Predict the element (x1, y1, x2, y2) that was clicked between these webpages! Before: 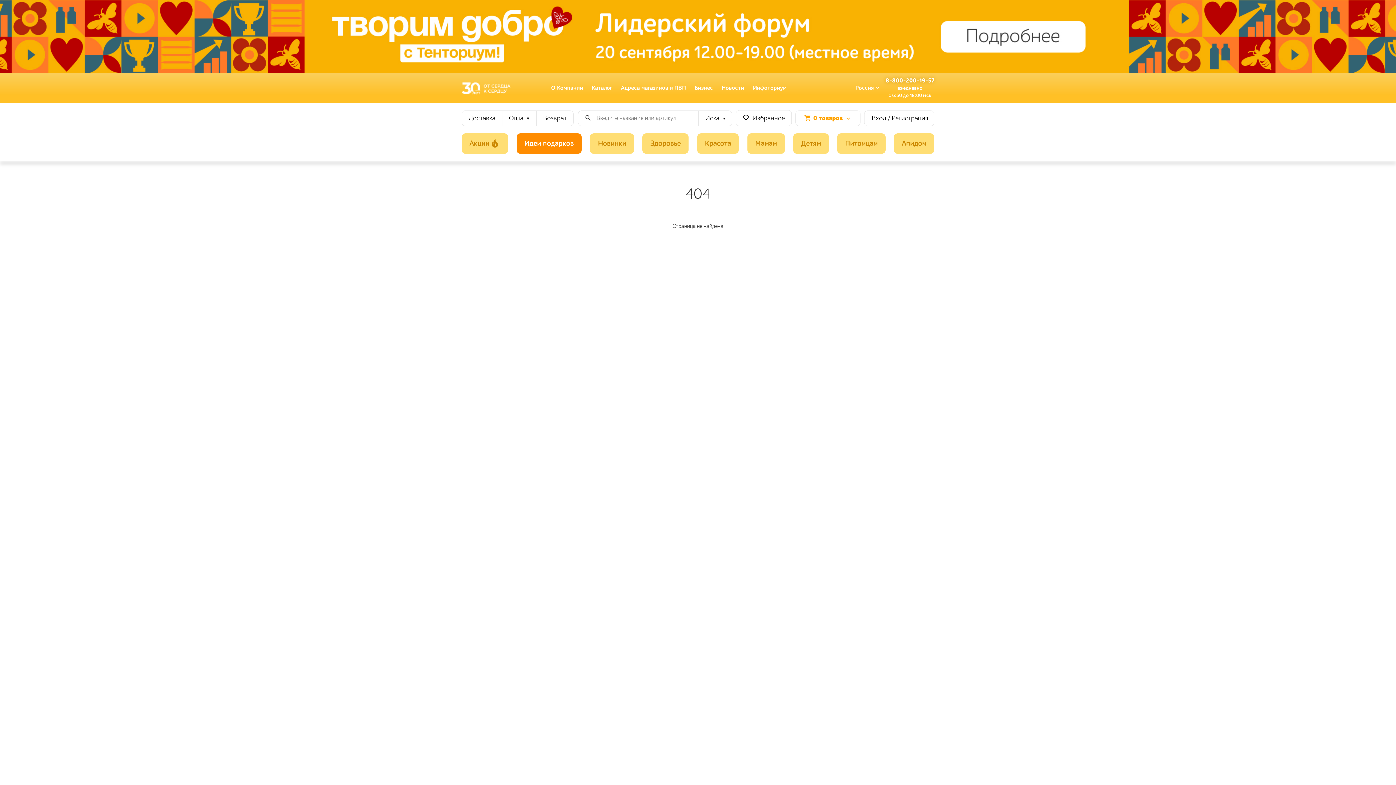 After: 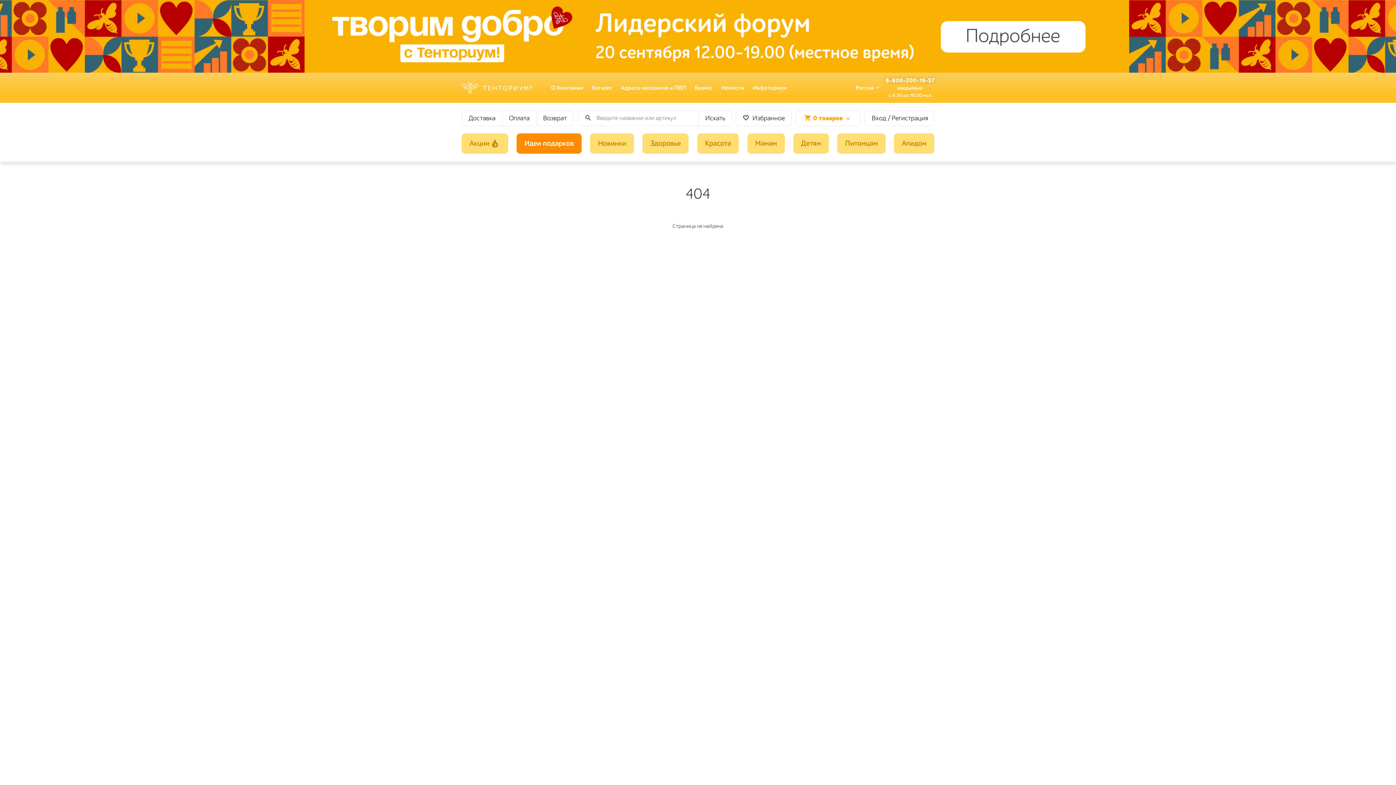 Action: label: 8-800-200-19-57 bbox: (885, 76, 934, 84)